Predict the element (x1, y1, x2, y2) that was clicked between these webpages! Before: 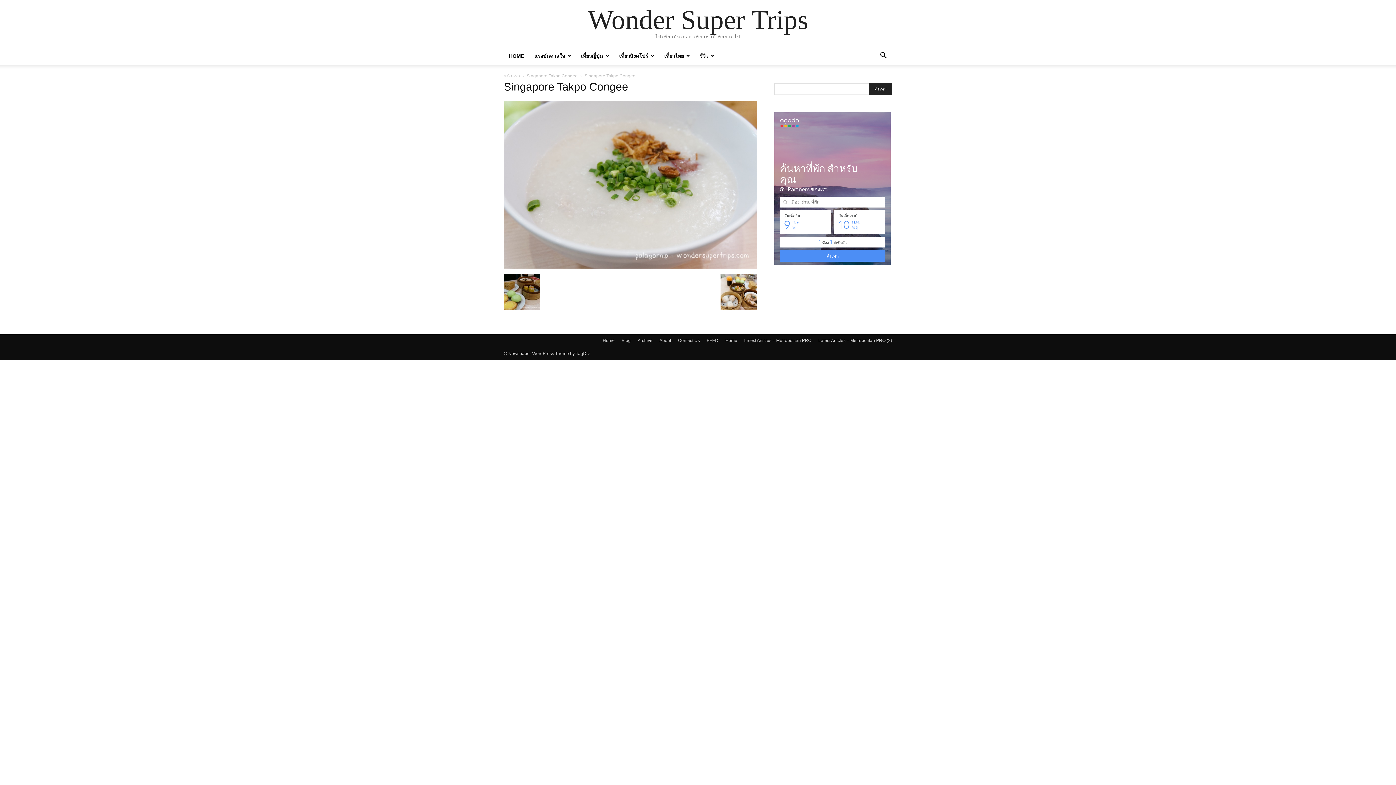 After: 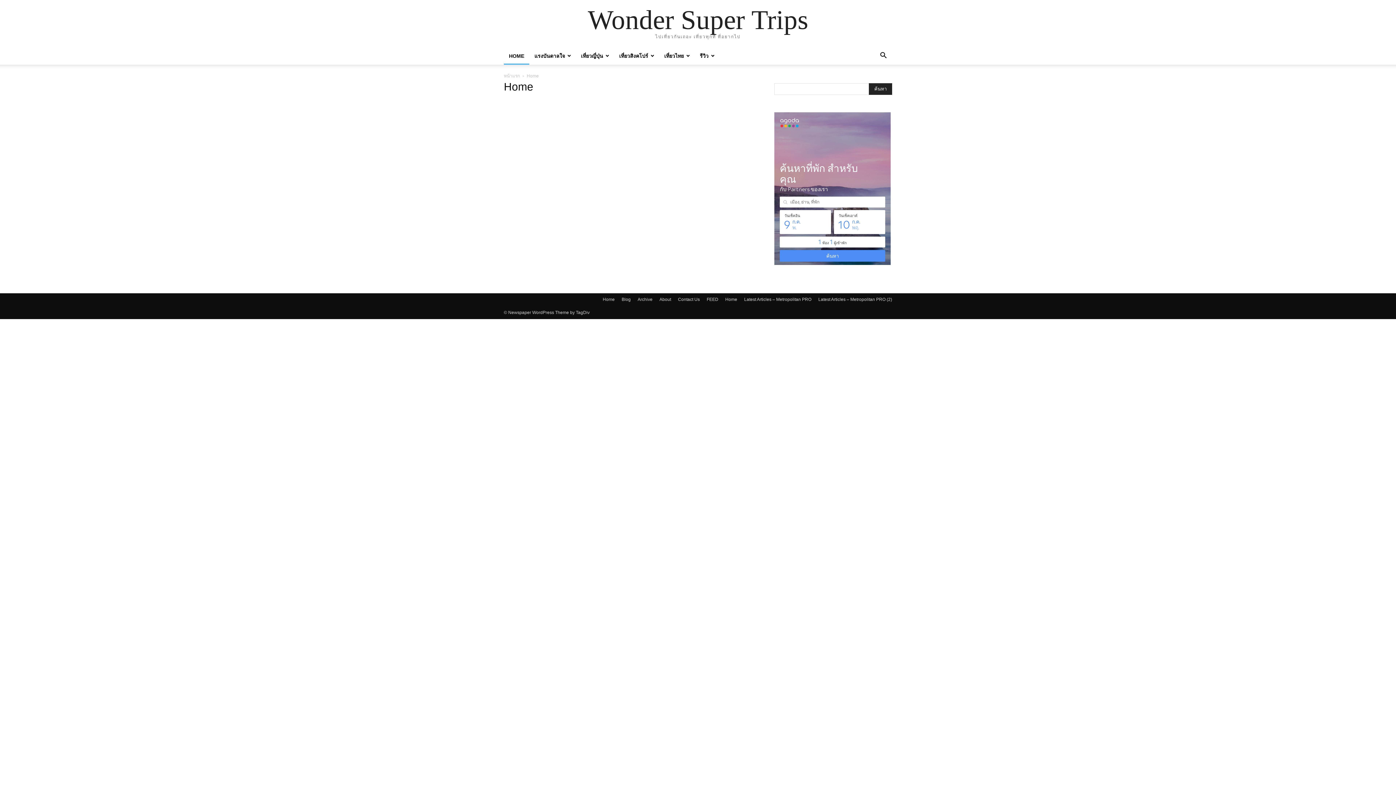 Action: bbox: (504, 53, 529, 58) label: HOME